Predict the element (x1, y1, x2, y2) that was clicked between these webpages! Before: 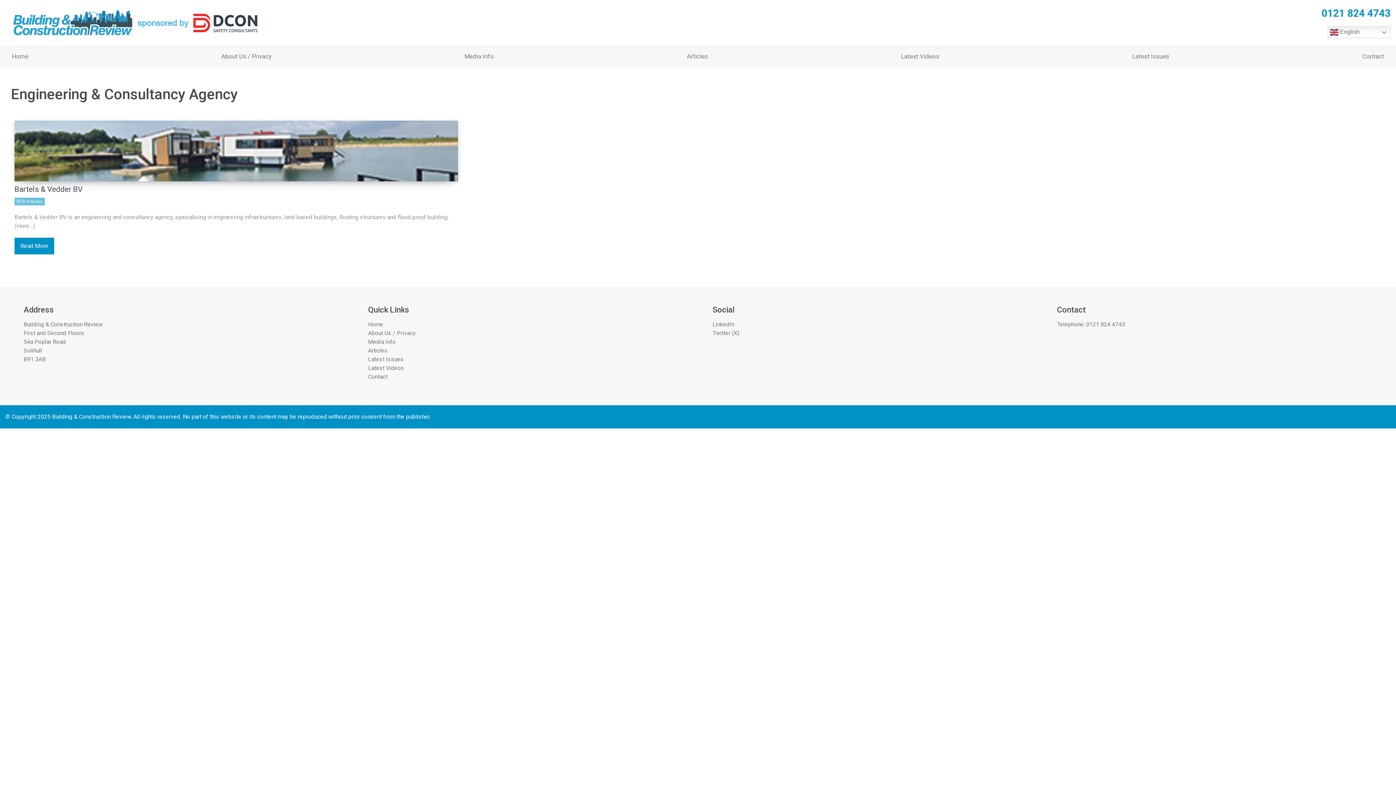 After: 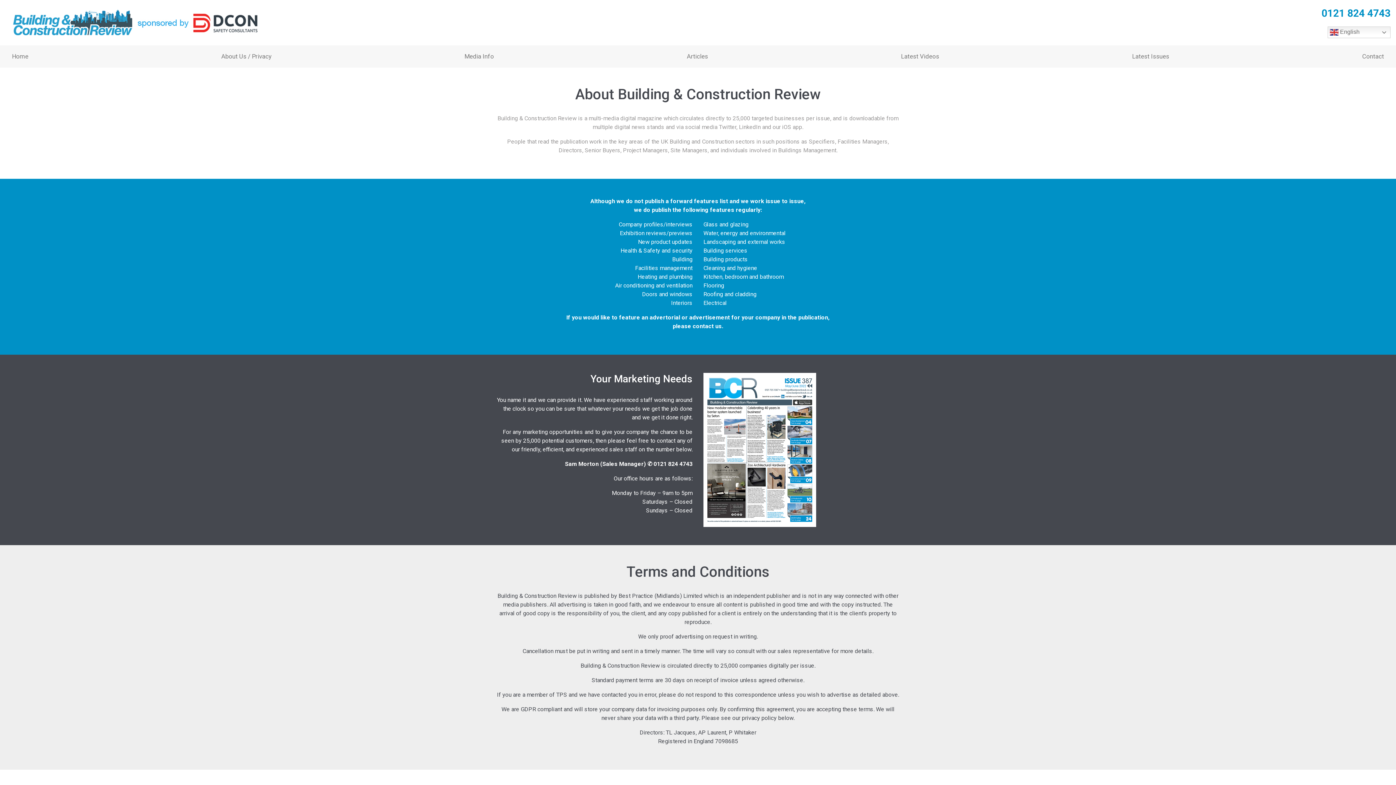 Action: bbox: (218, 49, 274, 64) label: About Us / Privacy